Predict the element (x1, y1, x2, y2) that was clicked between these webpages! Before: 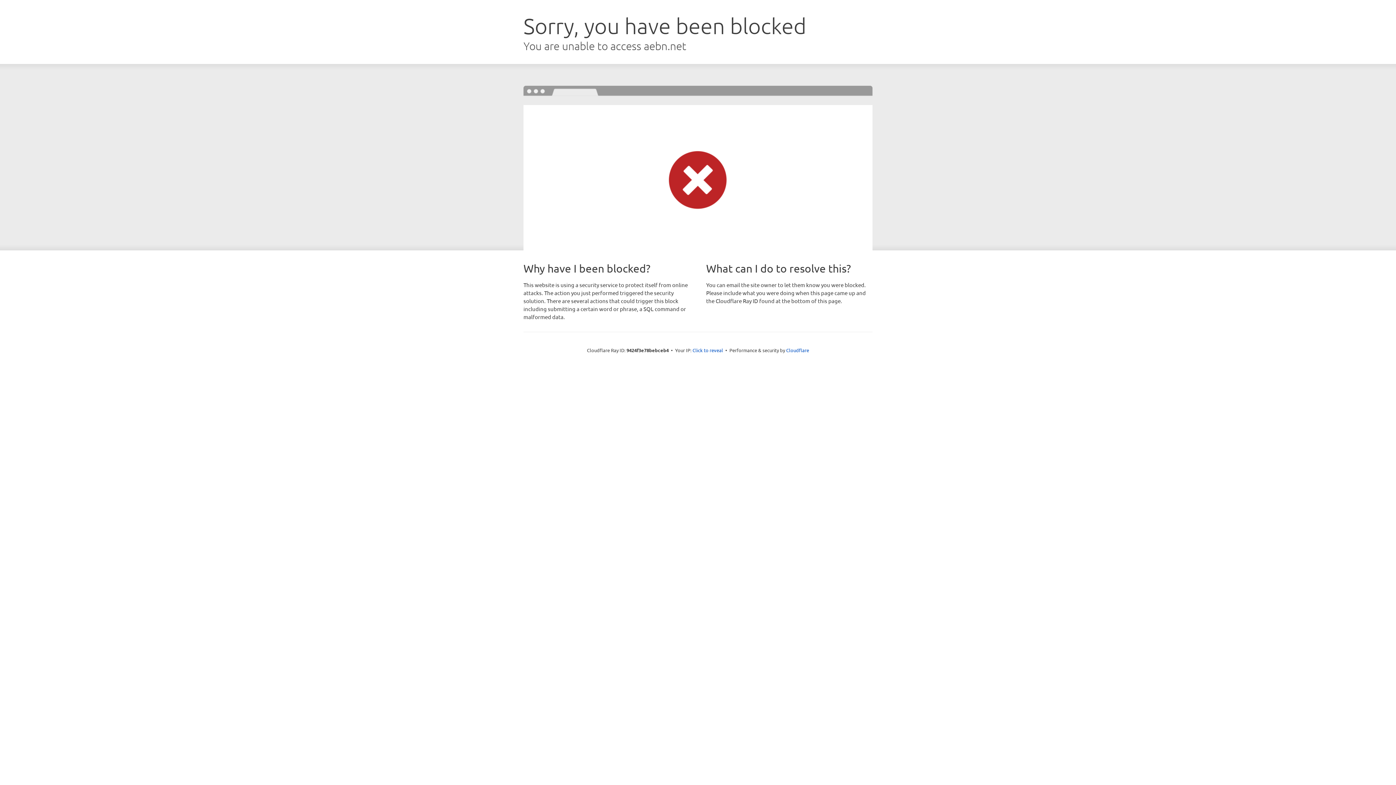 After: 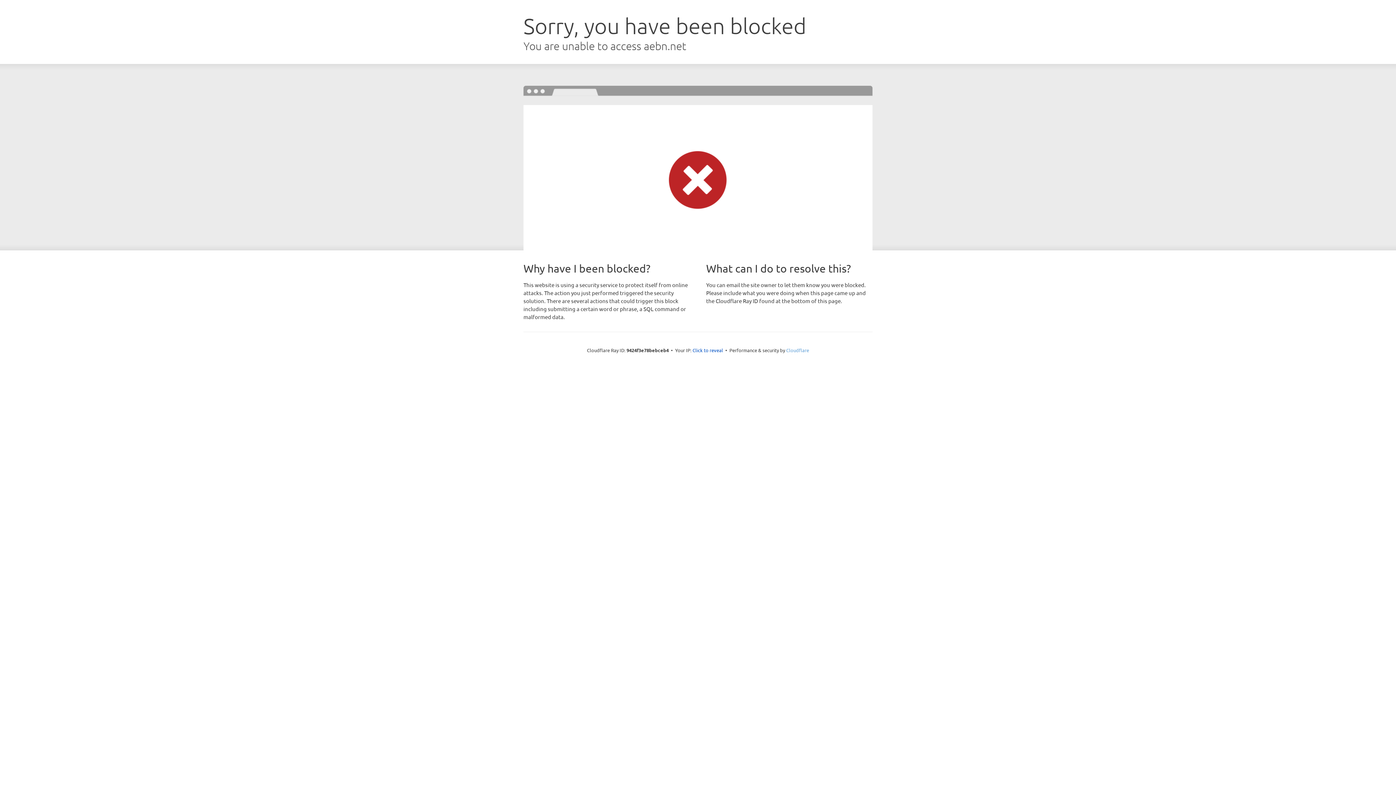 Action: bbox: (786, 347, 809, 353) label: Cloudflare